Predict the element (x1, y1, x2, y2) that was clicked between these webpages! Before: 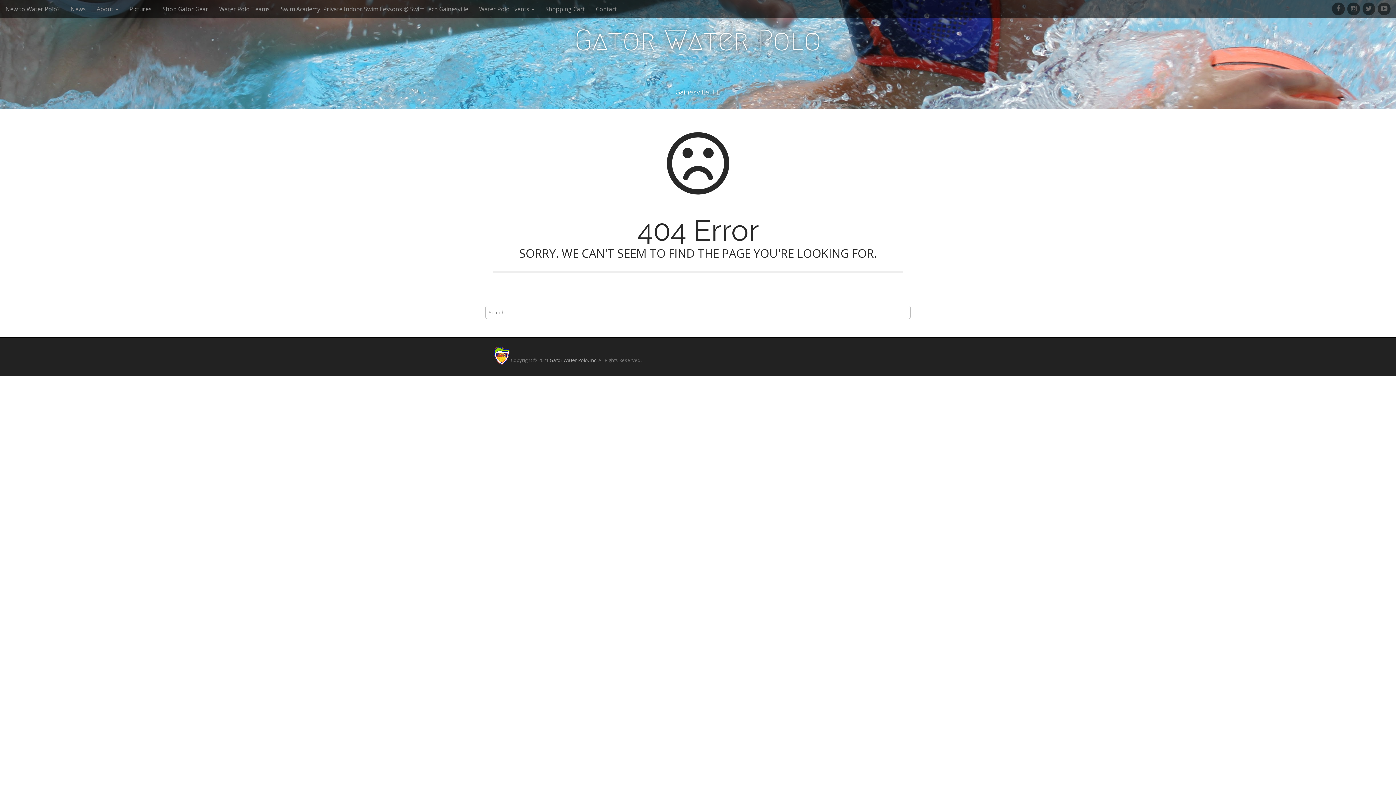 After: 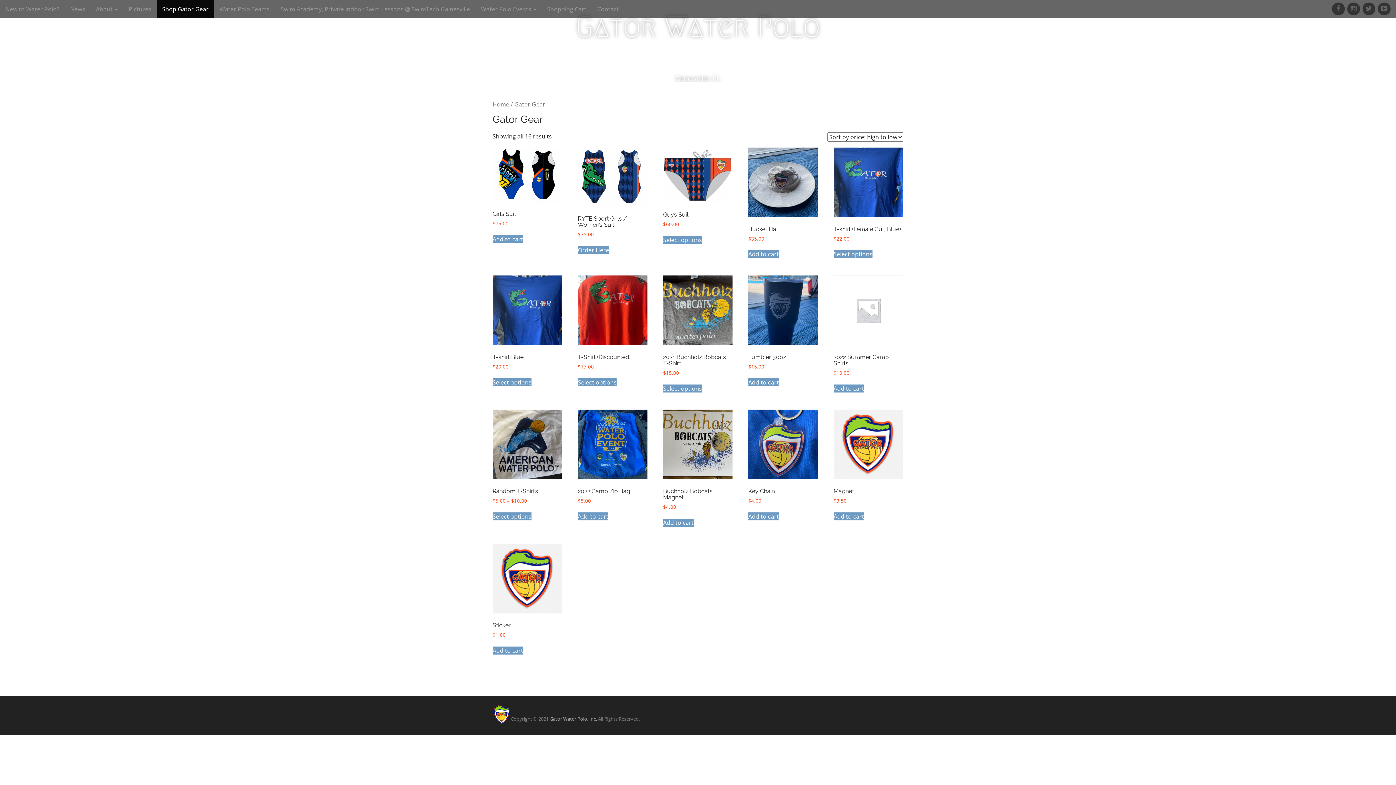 Action: label: Shop Gator Gear bbox: (157, 0, 213, 18)